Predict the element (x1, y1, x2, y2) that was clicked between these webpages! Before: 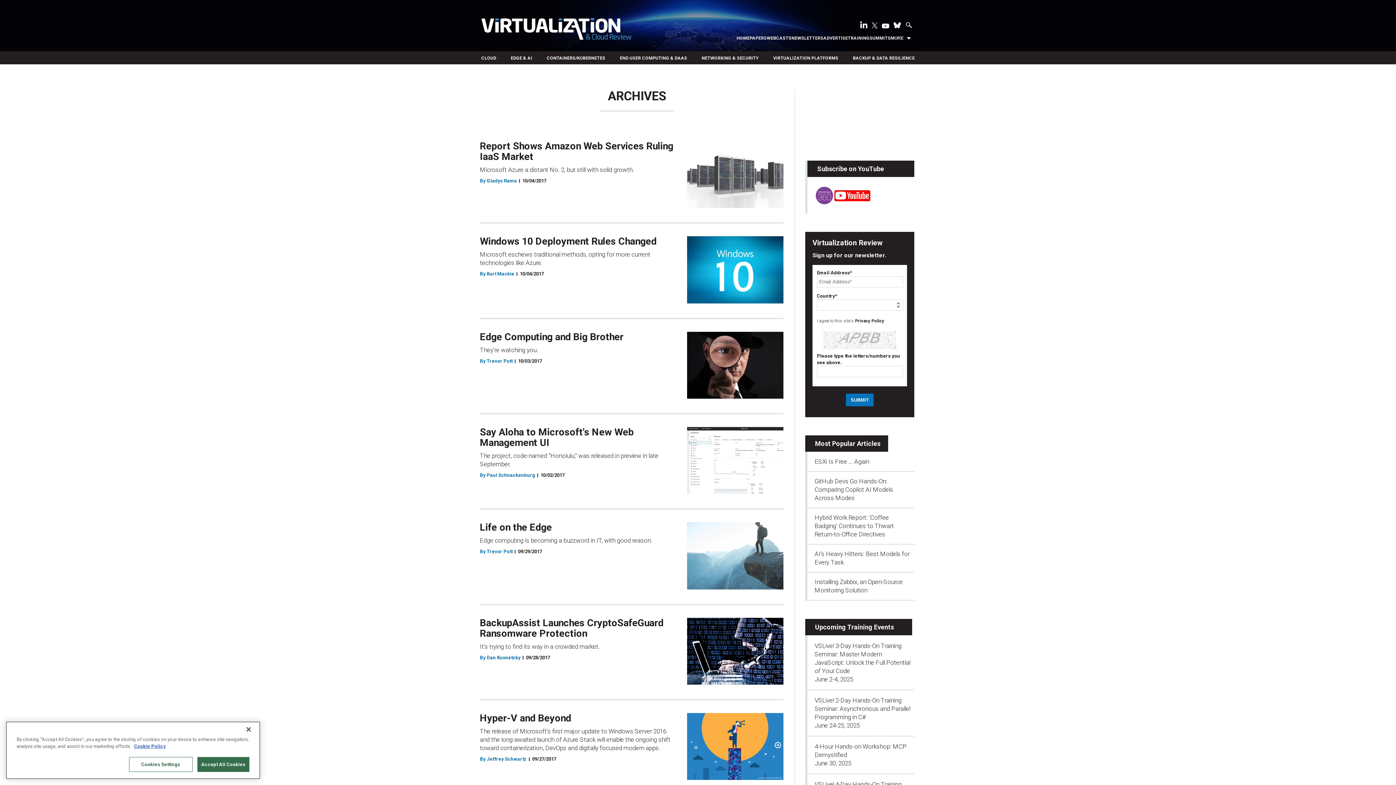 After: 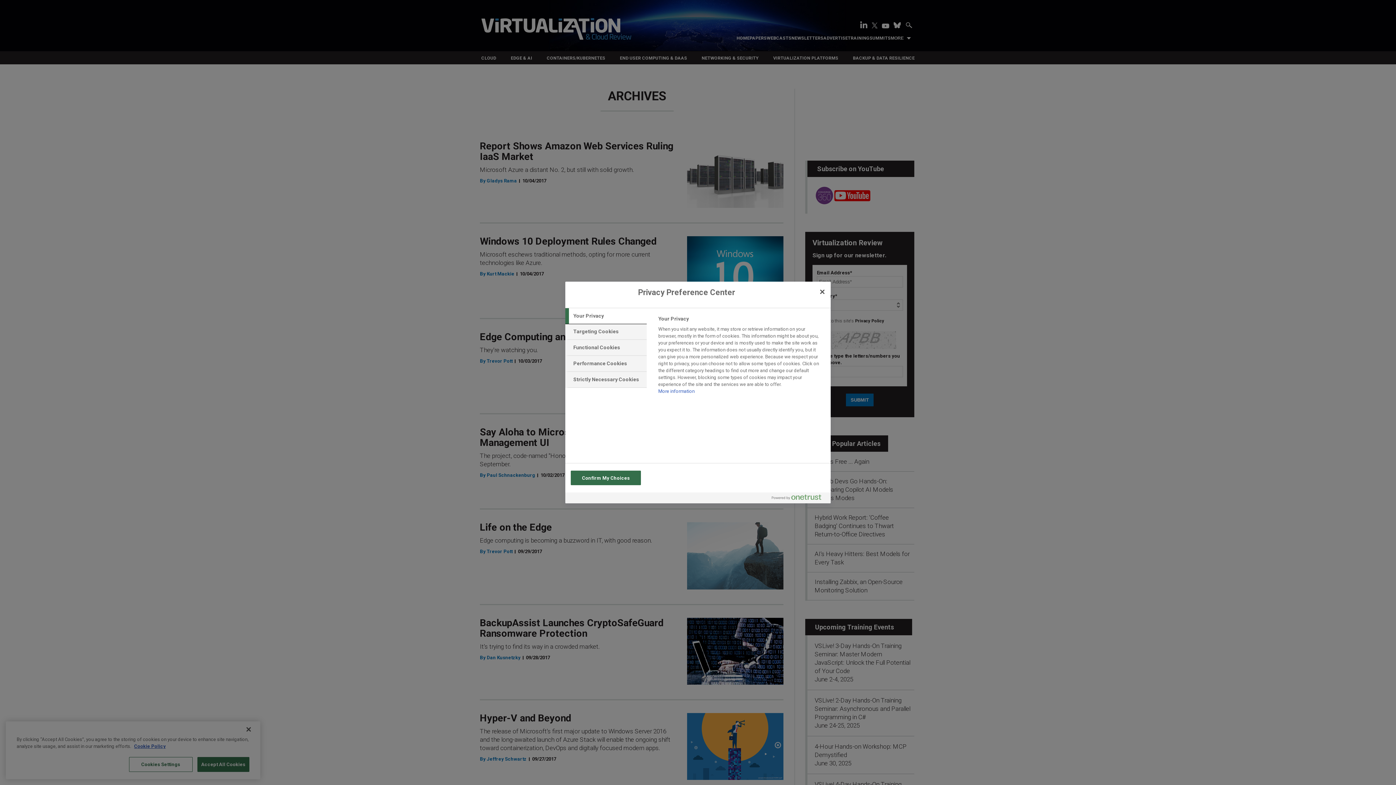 Action: label: Cookies Settings bbox: (128, 757, 192, 772)